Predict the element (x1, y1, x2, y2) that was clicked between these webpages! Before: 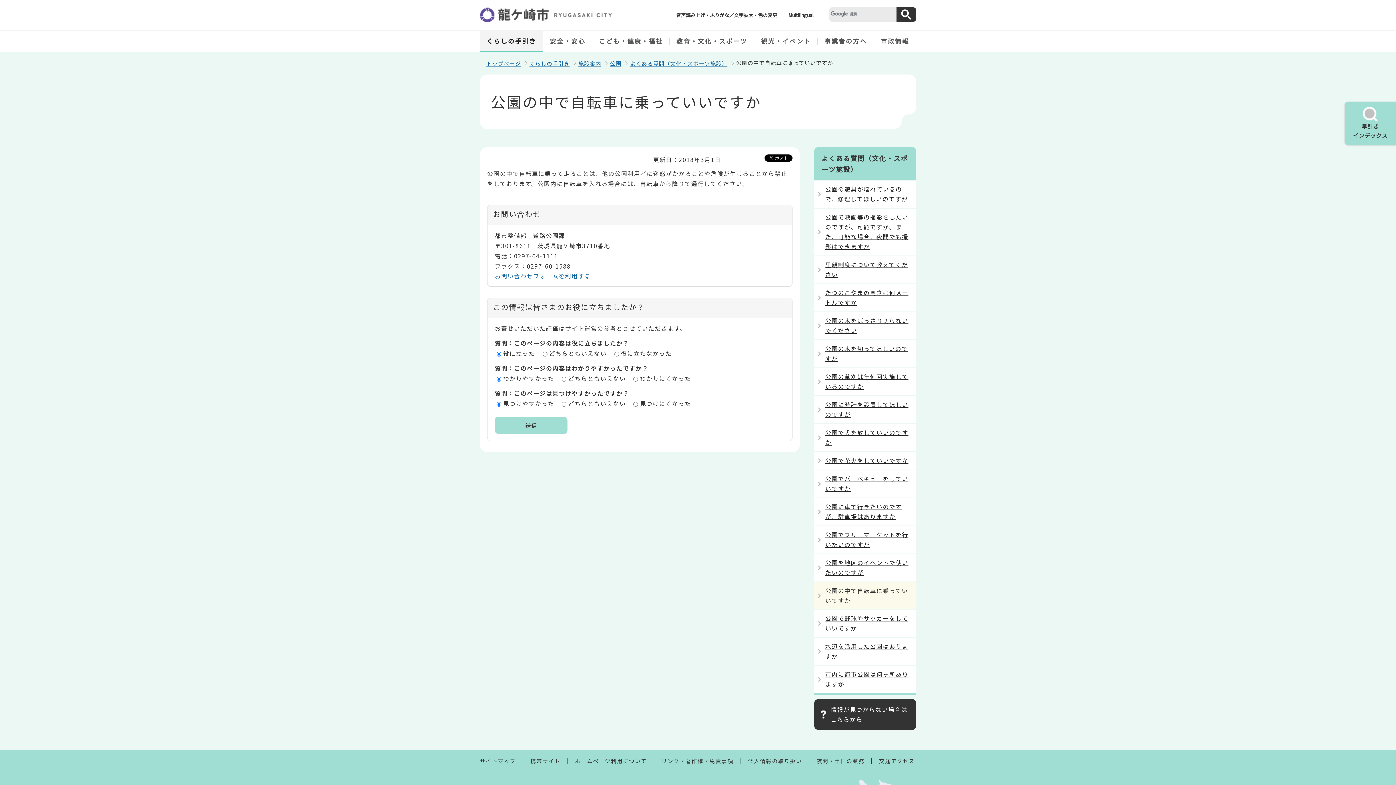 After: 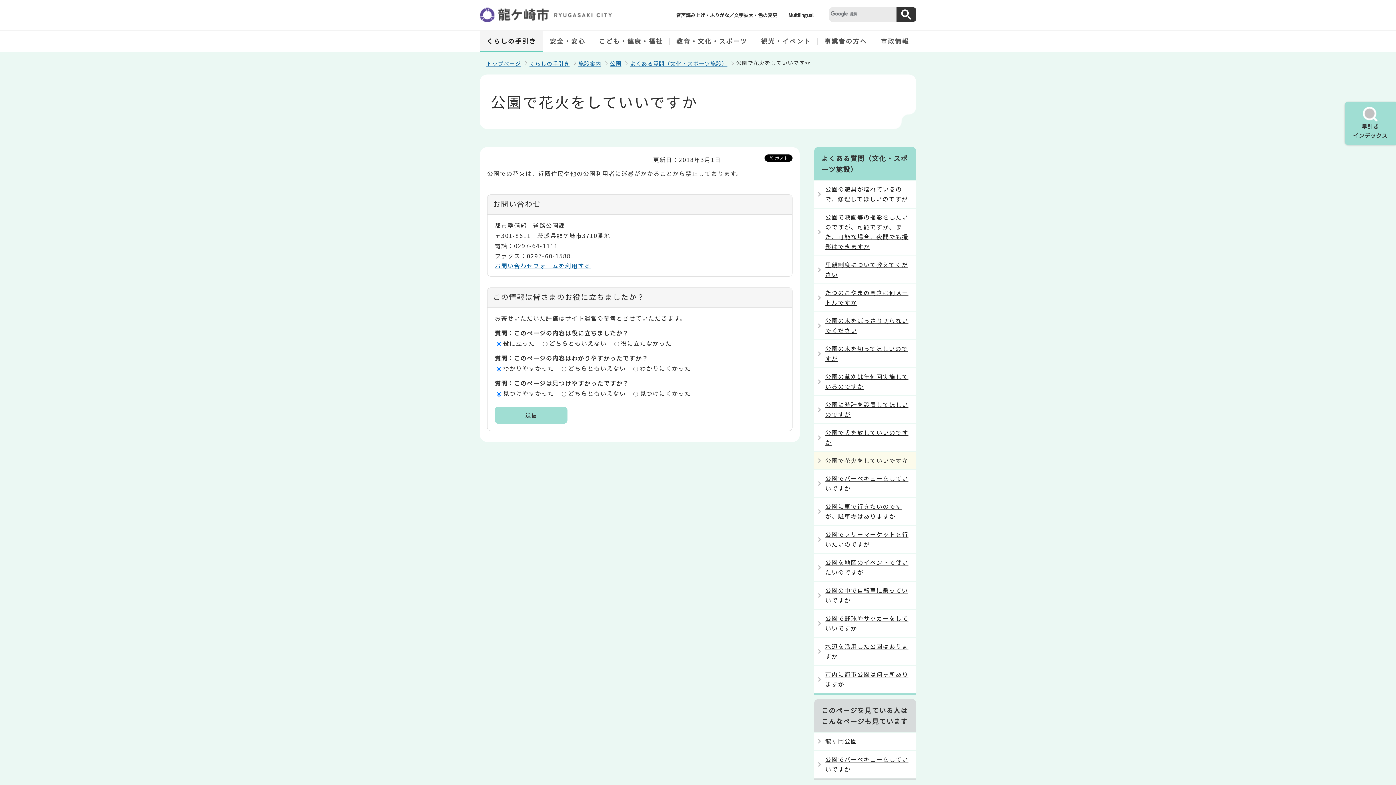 Action: label: 公園で花火をしていいですか bbox: (814, 452, 912, 469)